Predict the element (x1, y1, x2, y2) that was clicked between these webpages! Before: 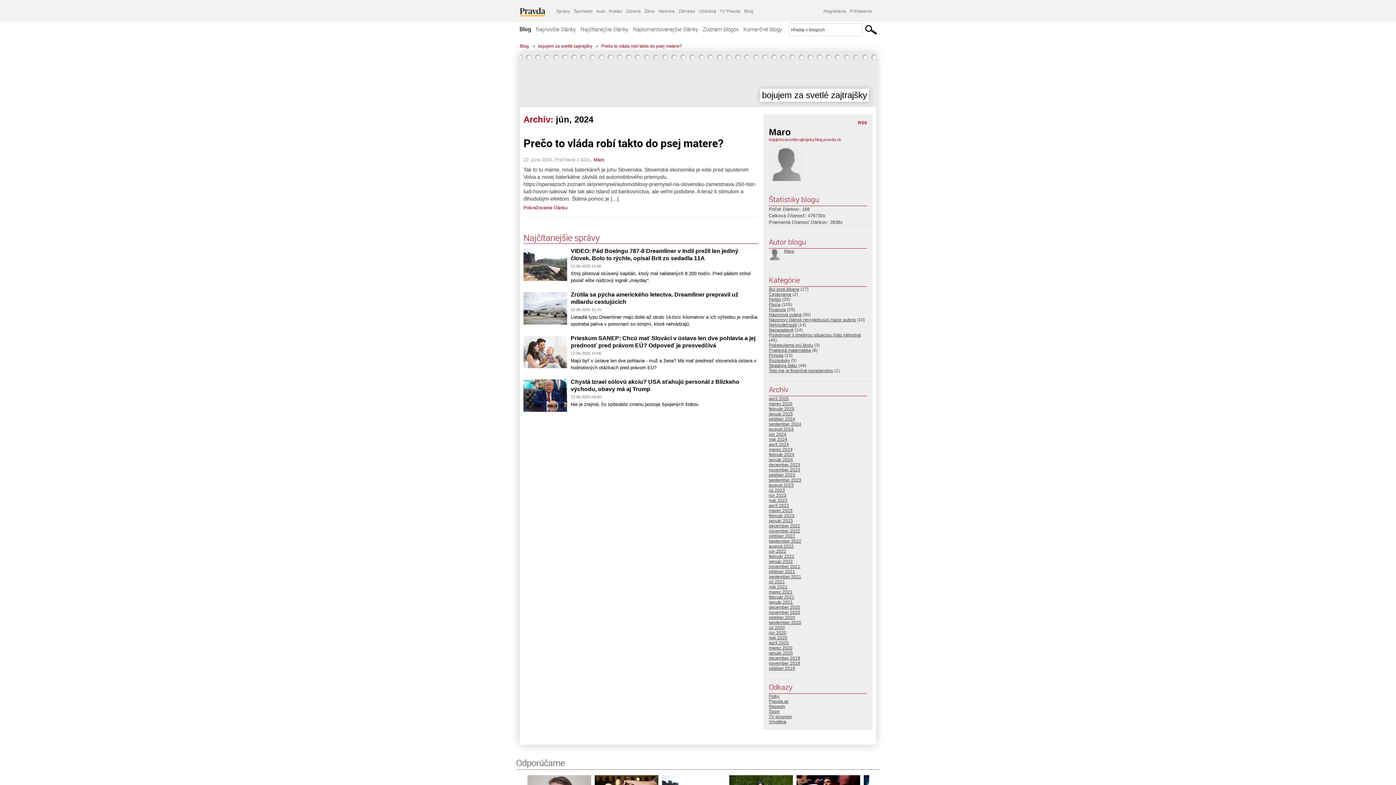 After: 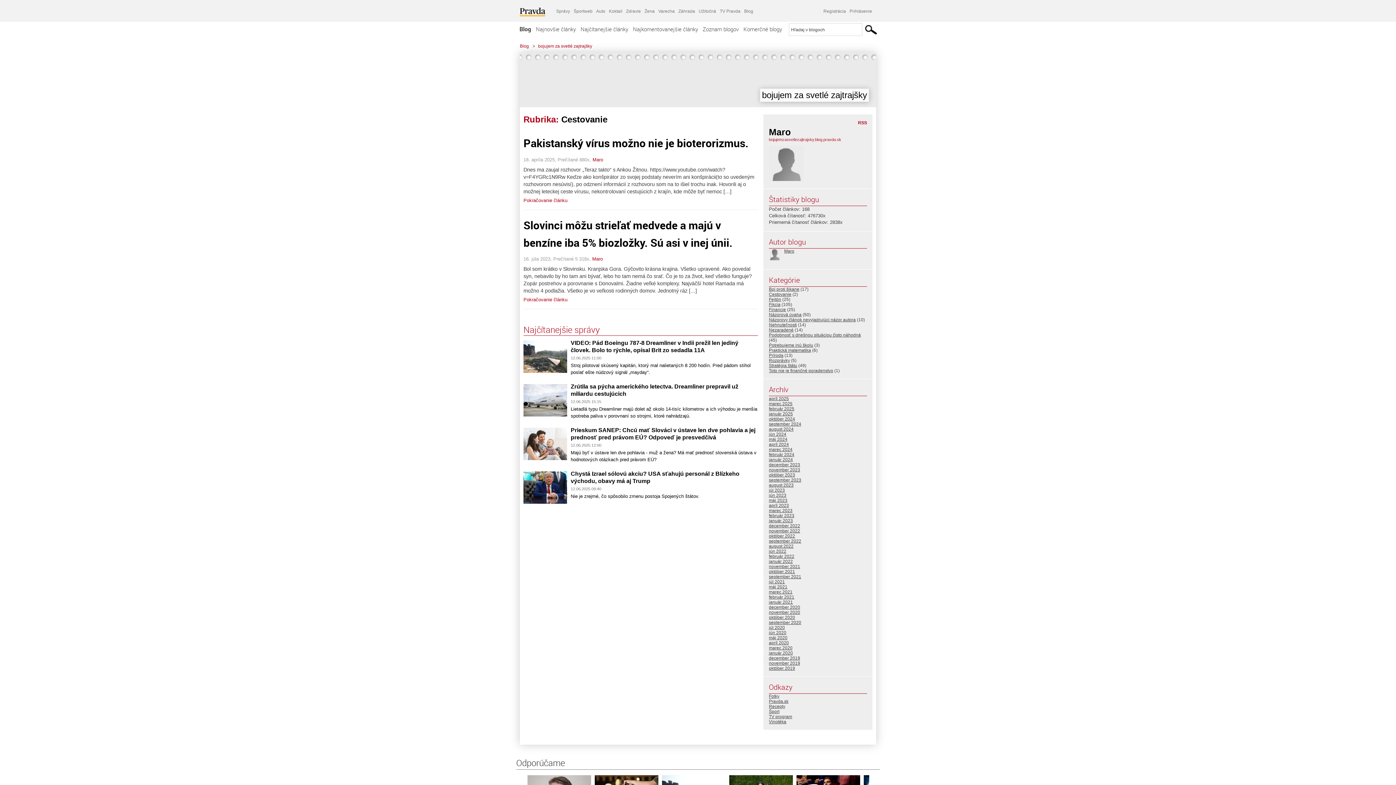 Action: label: Cestovanie bbox: (769, 292, 791, 297)